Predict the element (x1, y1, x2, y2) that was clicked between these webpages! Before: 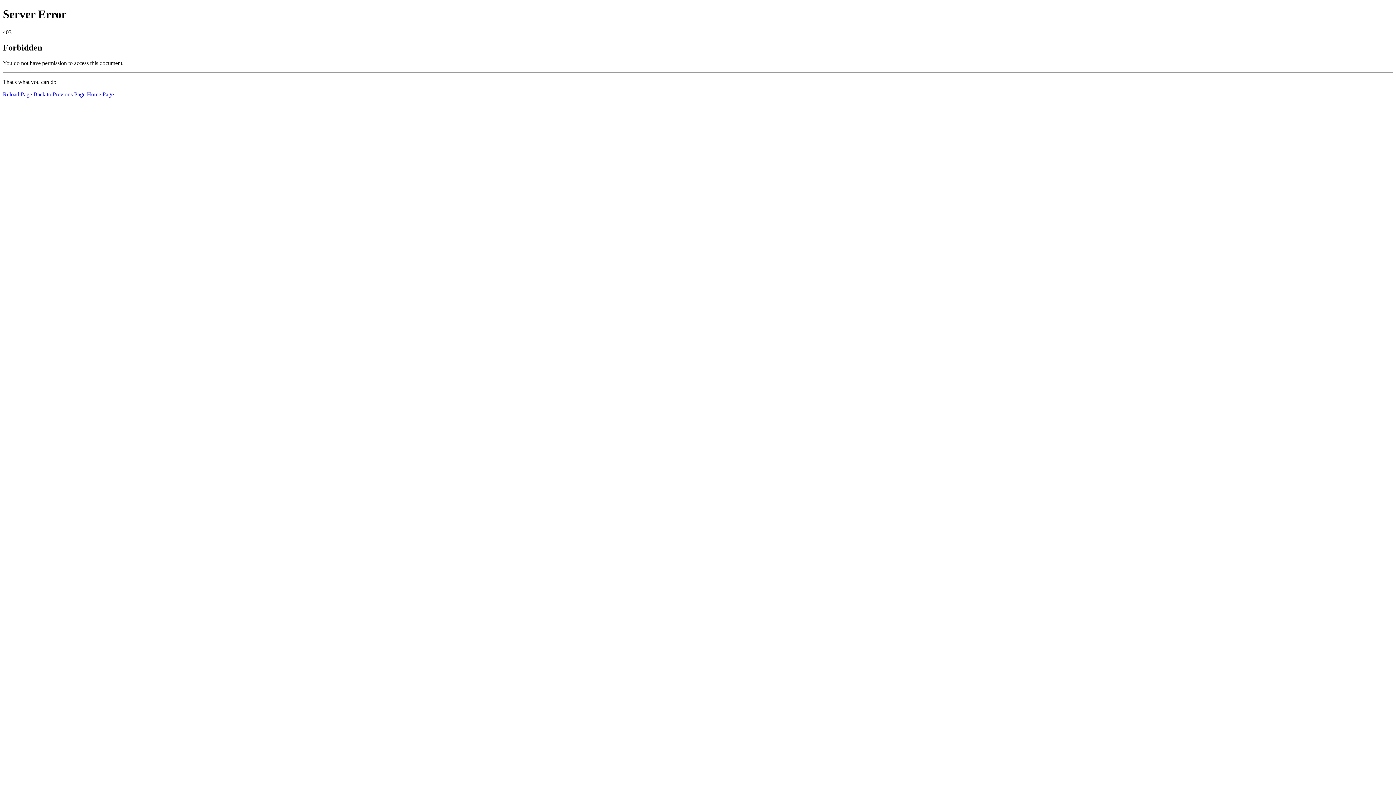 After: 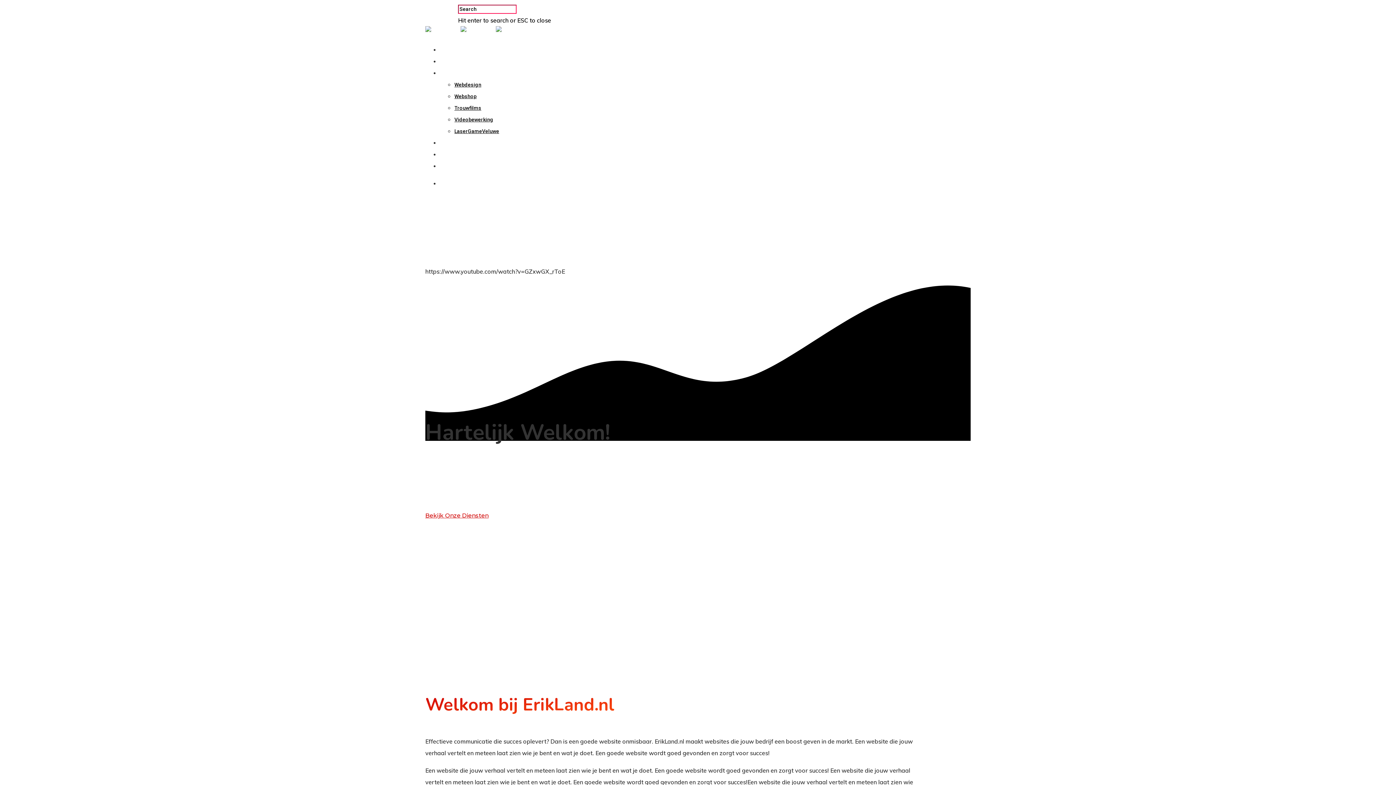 Action: bbox: (86, 91, 113, 97) label: Home Page